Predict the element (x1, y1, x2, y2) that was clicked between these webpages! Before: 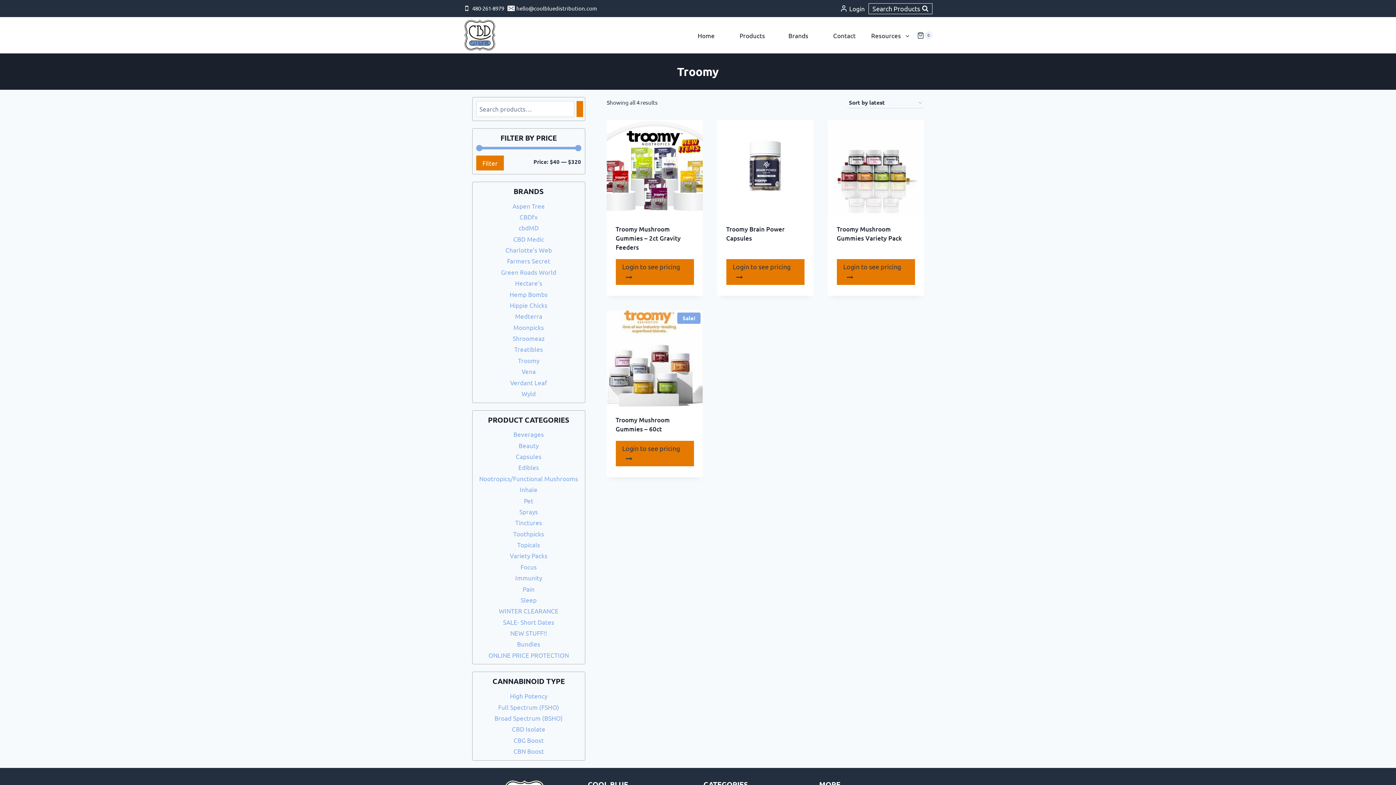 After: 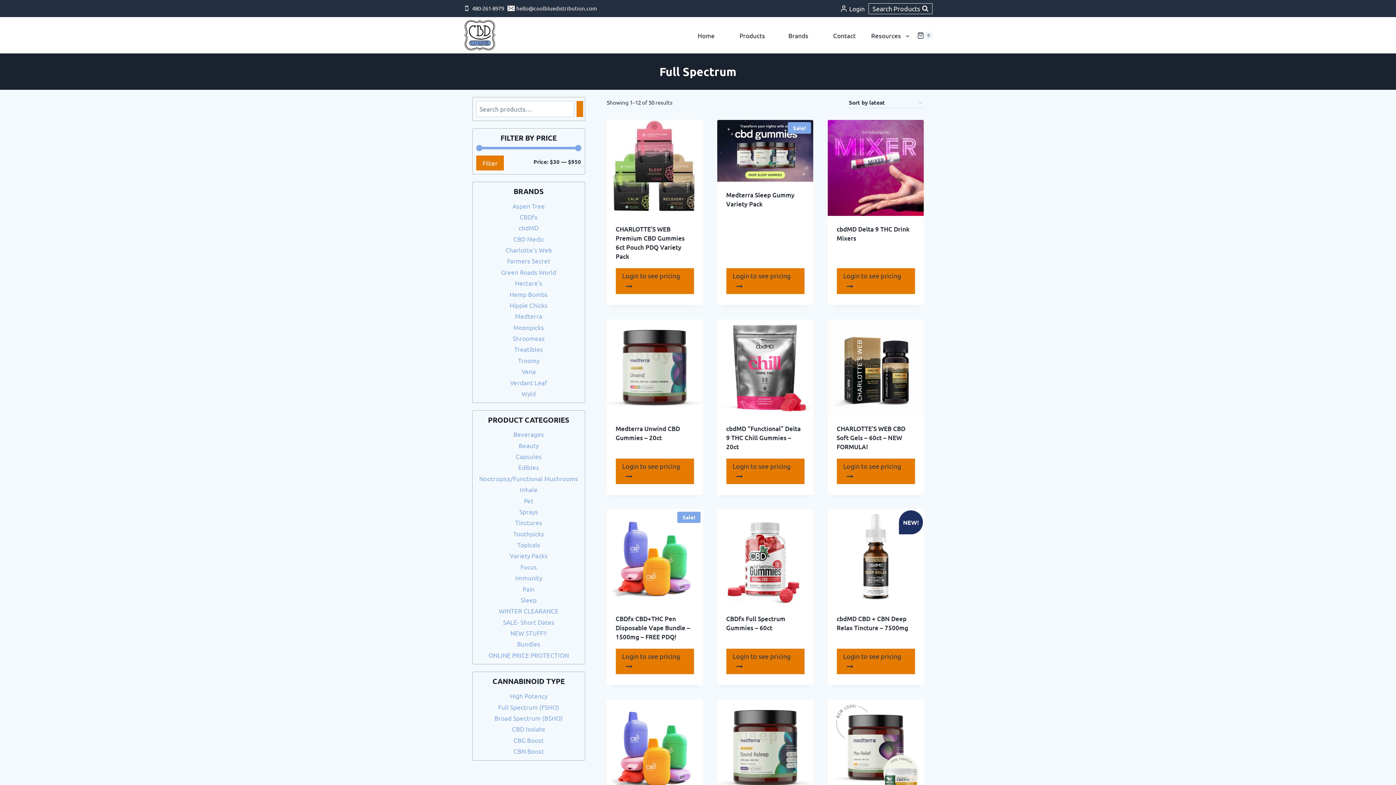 Action: label: Full Spectrum (FSHO) bbox: (476, 701, 581, 712)